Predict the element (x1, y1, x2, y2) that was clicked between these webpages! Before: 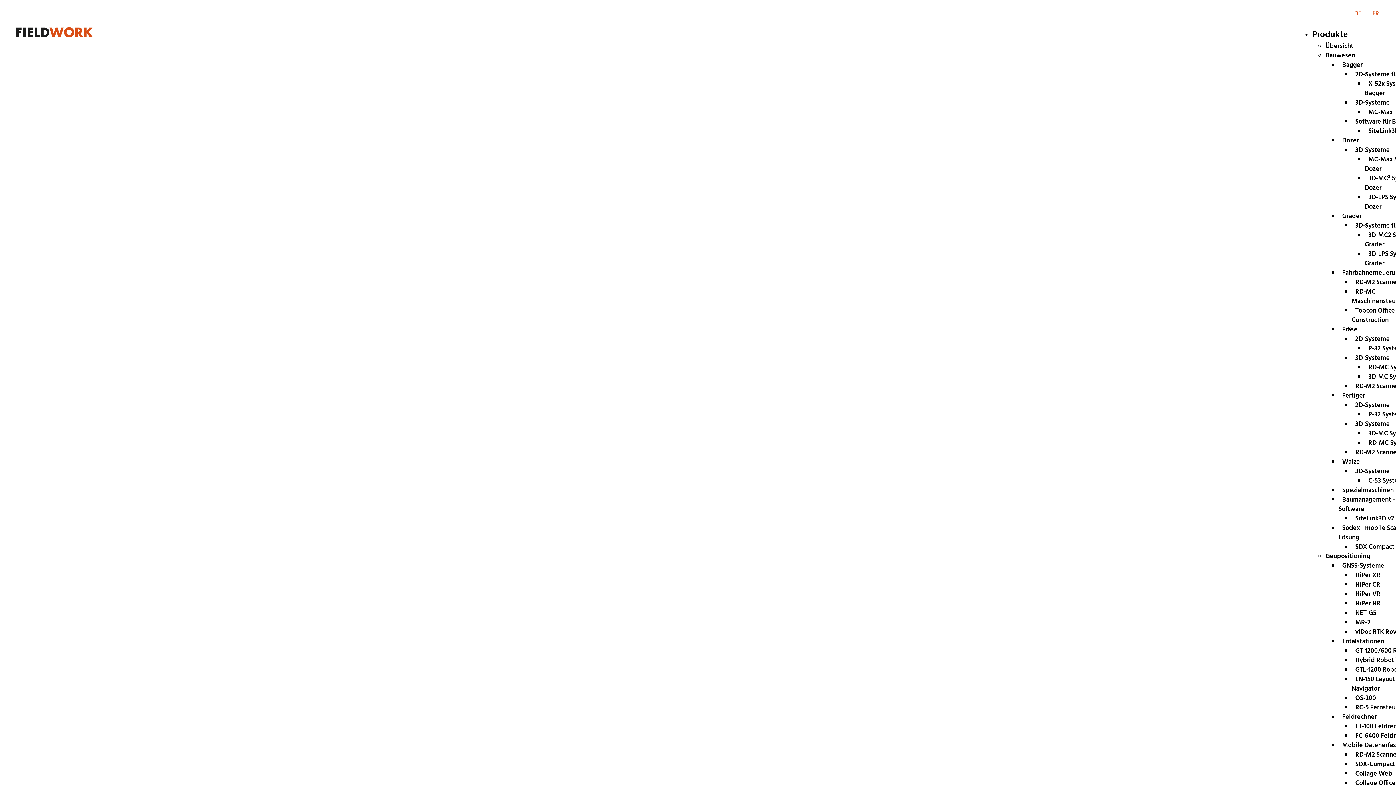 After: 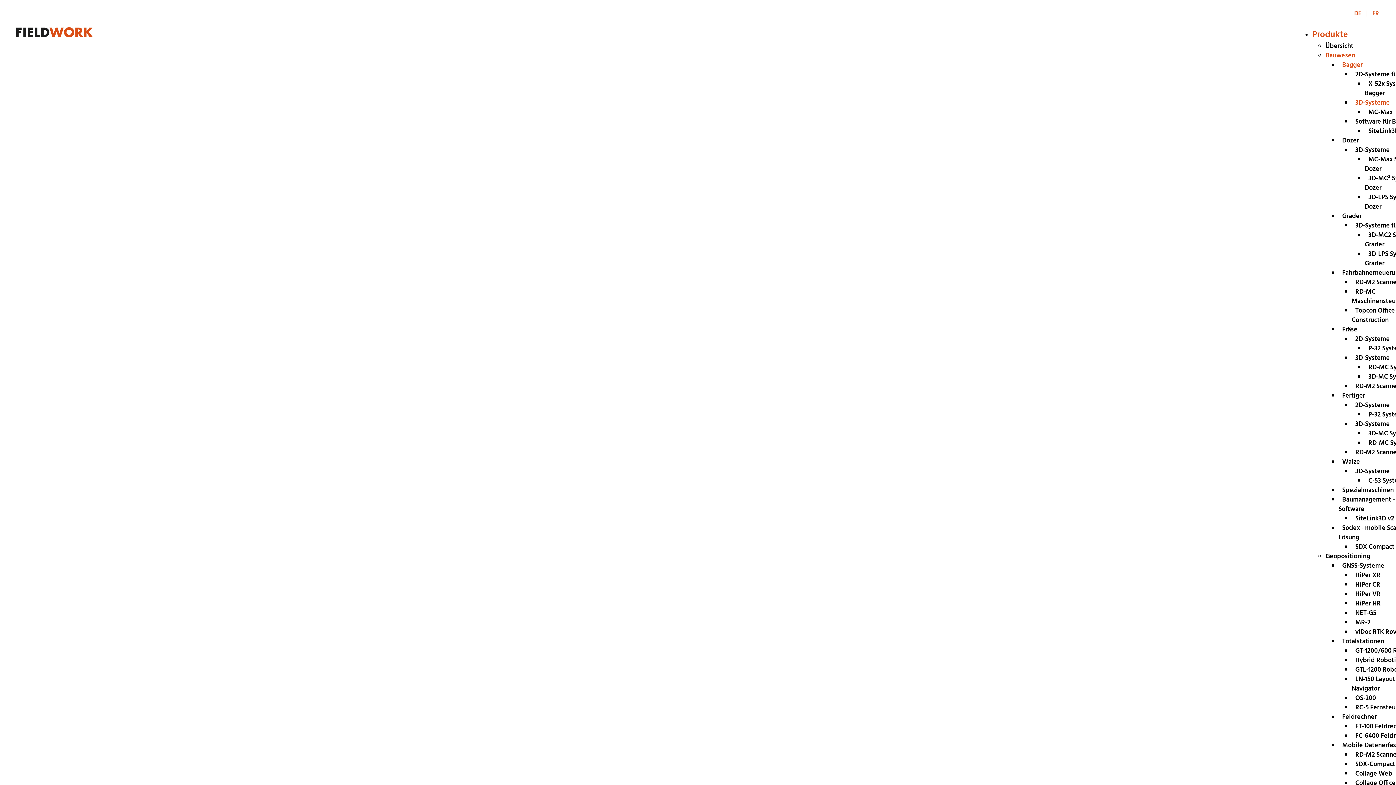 Action: bbox: (1352, 94, 1393, 112) label: 3D-Systeme